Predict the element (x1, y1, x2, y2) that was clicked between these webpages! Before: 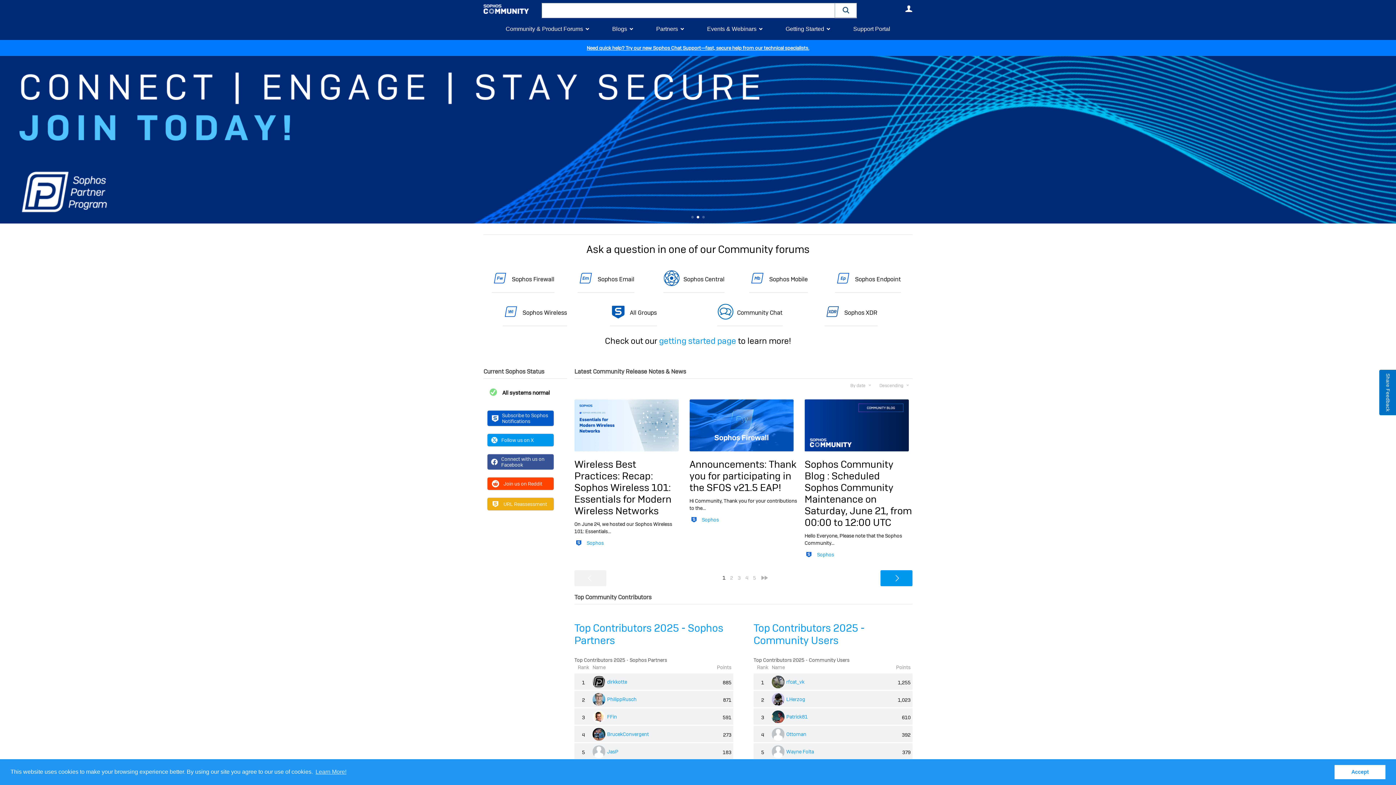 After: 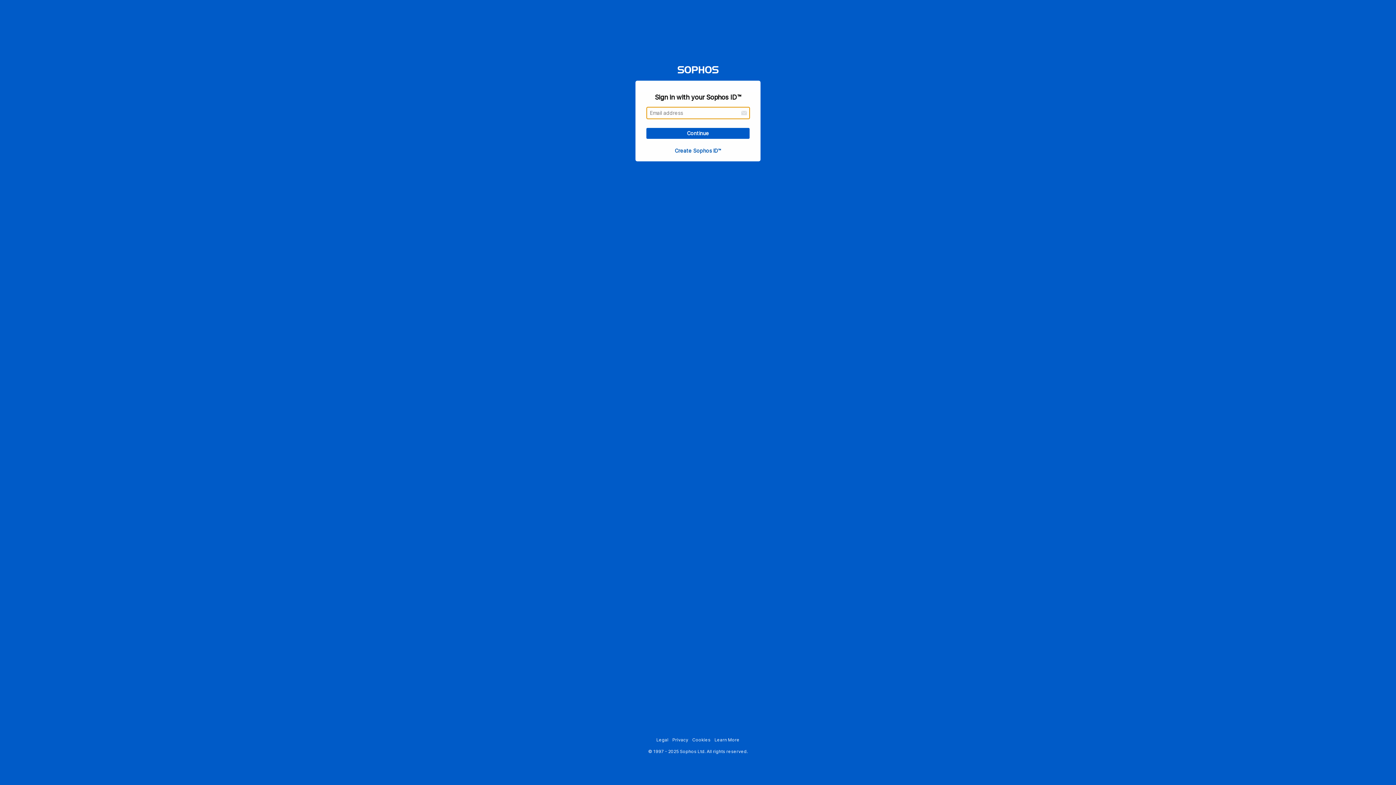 Action: bbox: (586, 540, 604, 546) label: Sophos